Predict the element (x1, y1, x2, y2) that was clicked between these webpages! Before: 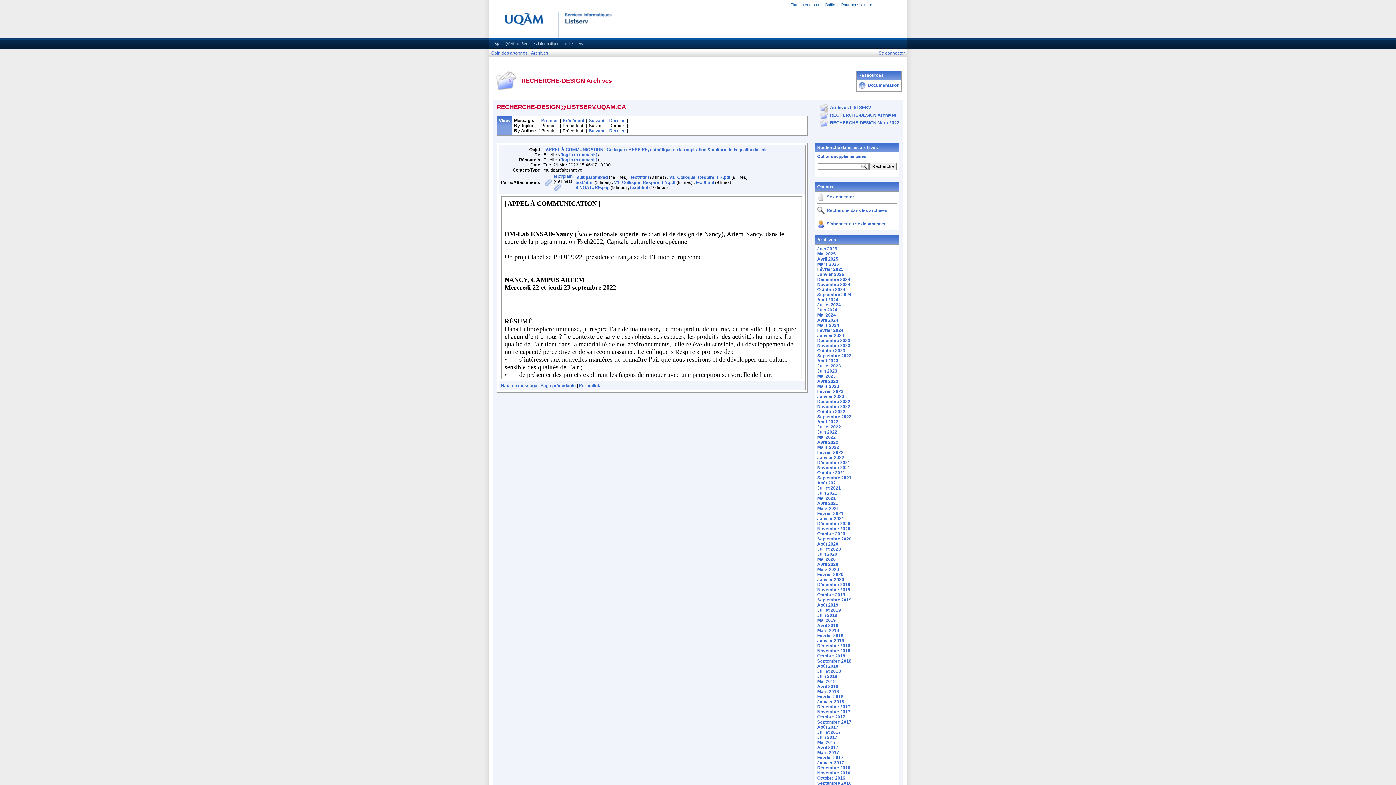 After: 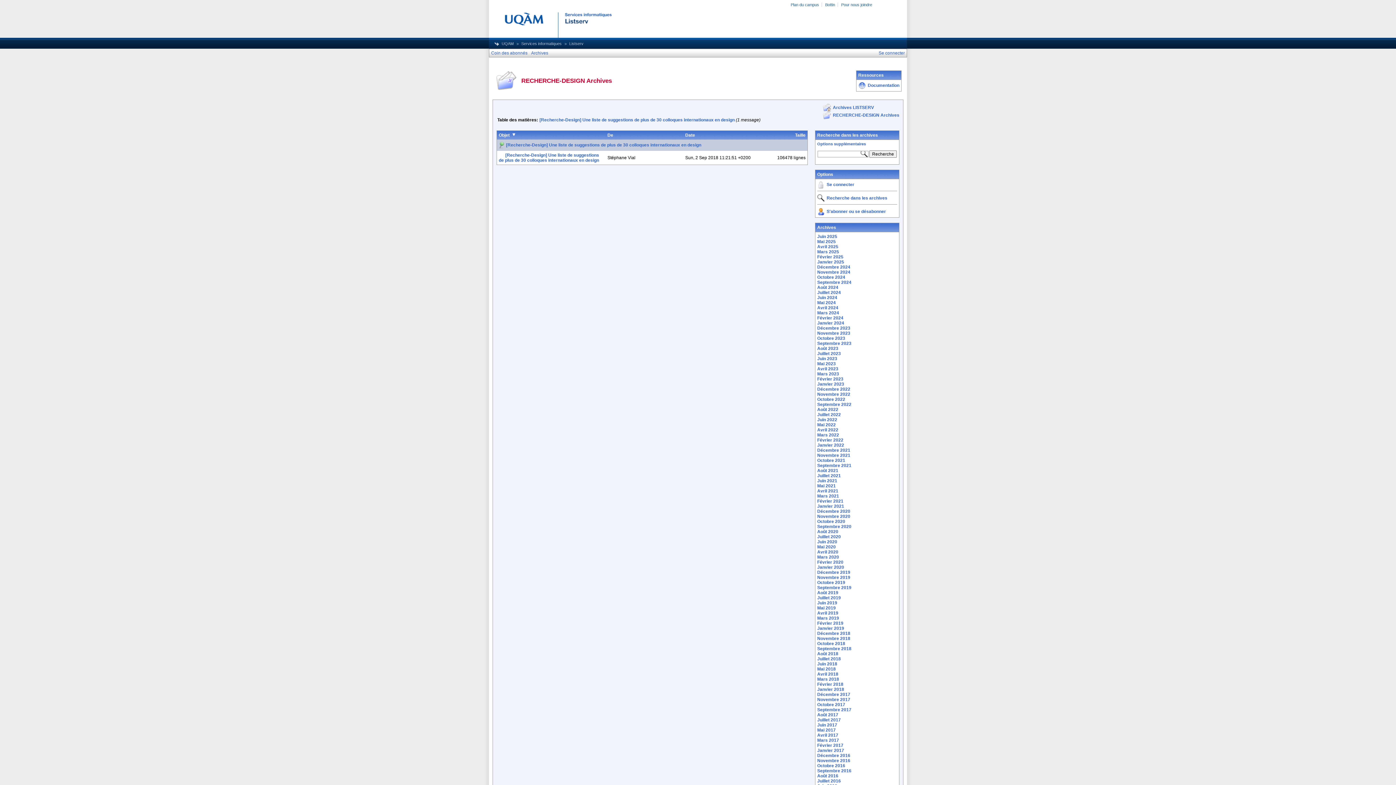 Action: bbox: (817, 658, 851, 664) label: Septembre 2018